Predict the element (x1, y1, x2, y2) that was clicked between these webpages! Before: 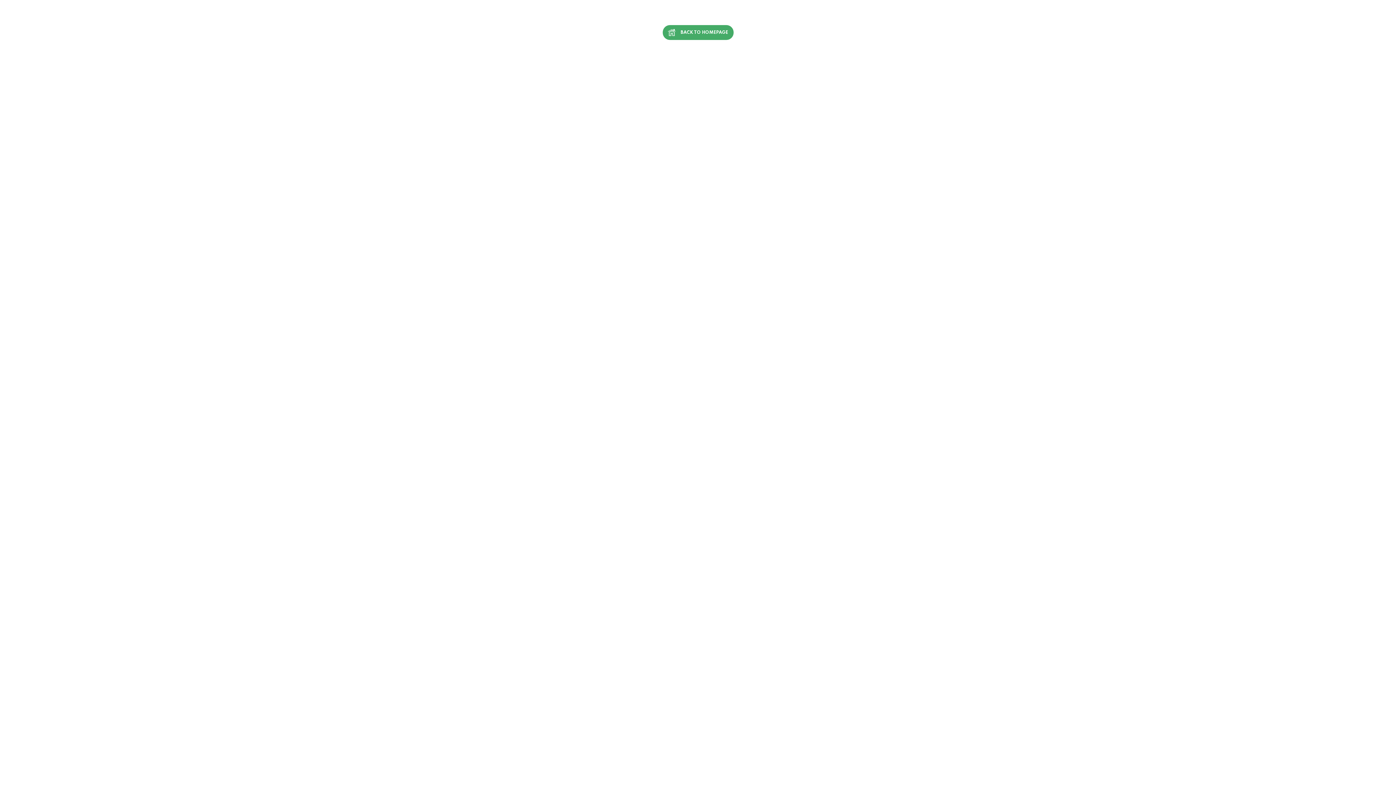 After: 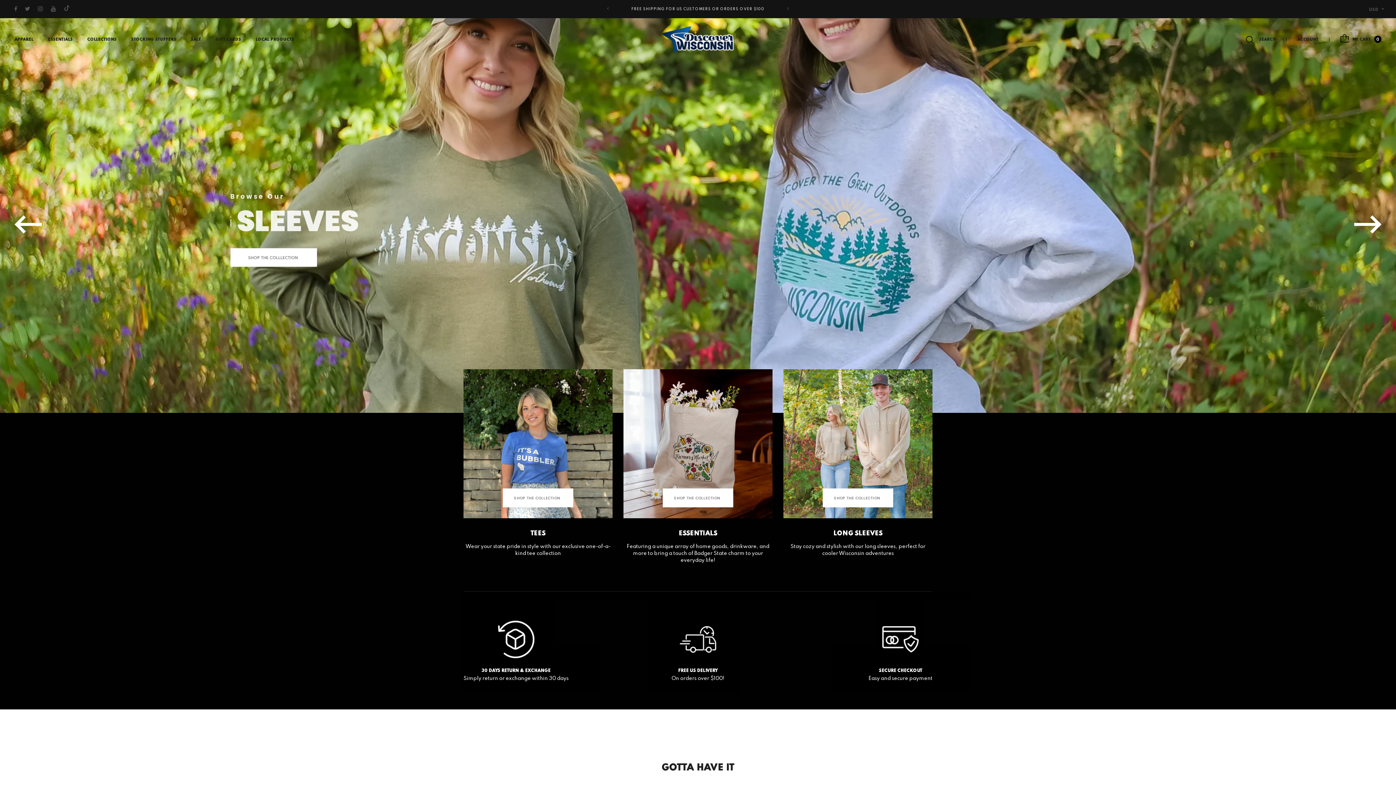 Action: bbox: (662, 25, 733, 40) label: BACK TO HOMEPAGE